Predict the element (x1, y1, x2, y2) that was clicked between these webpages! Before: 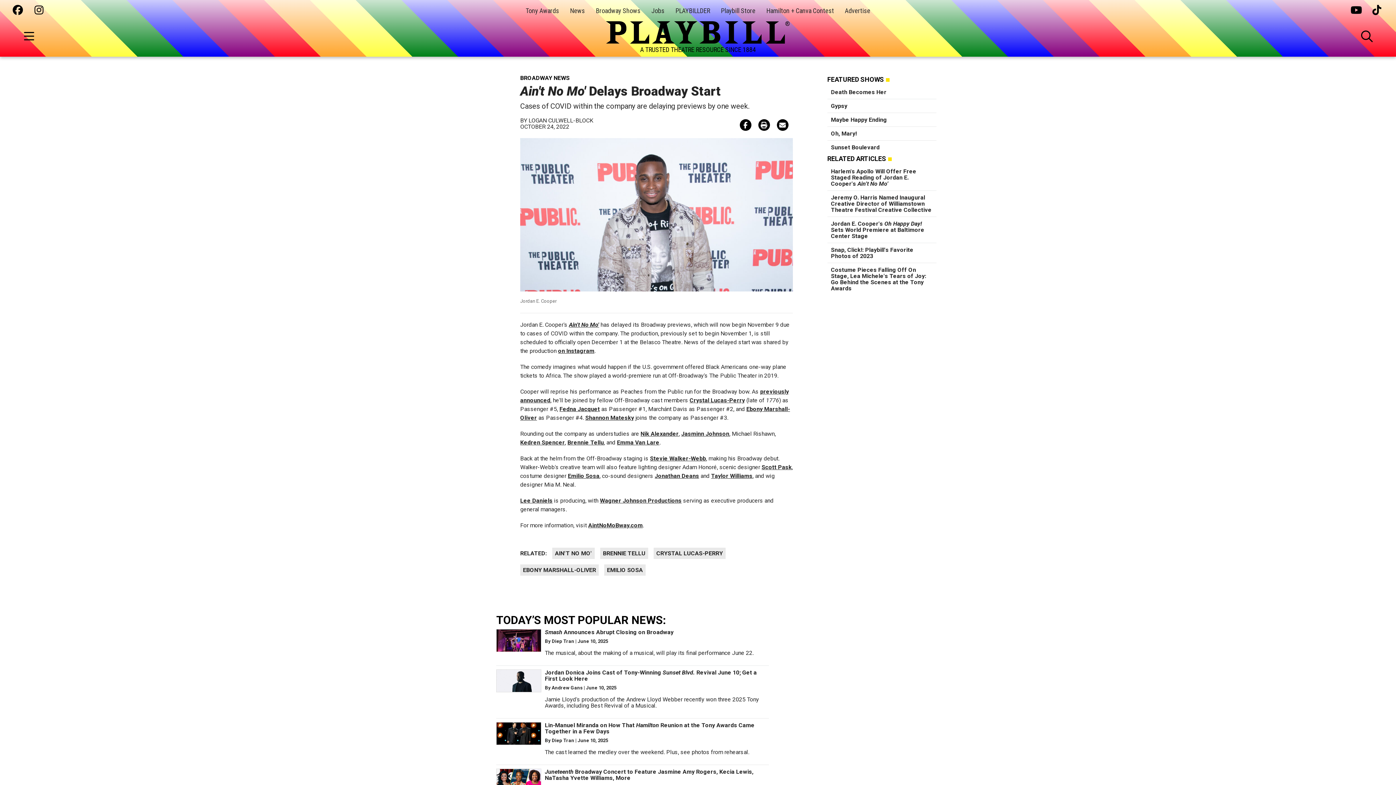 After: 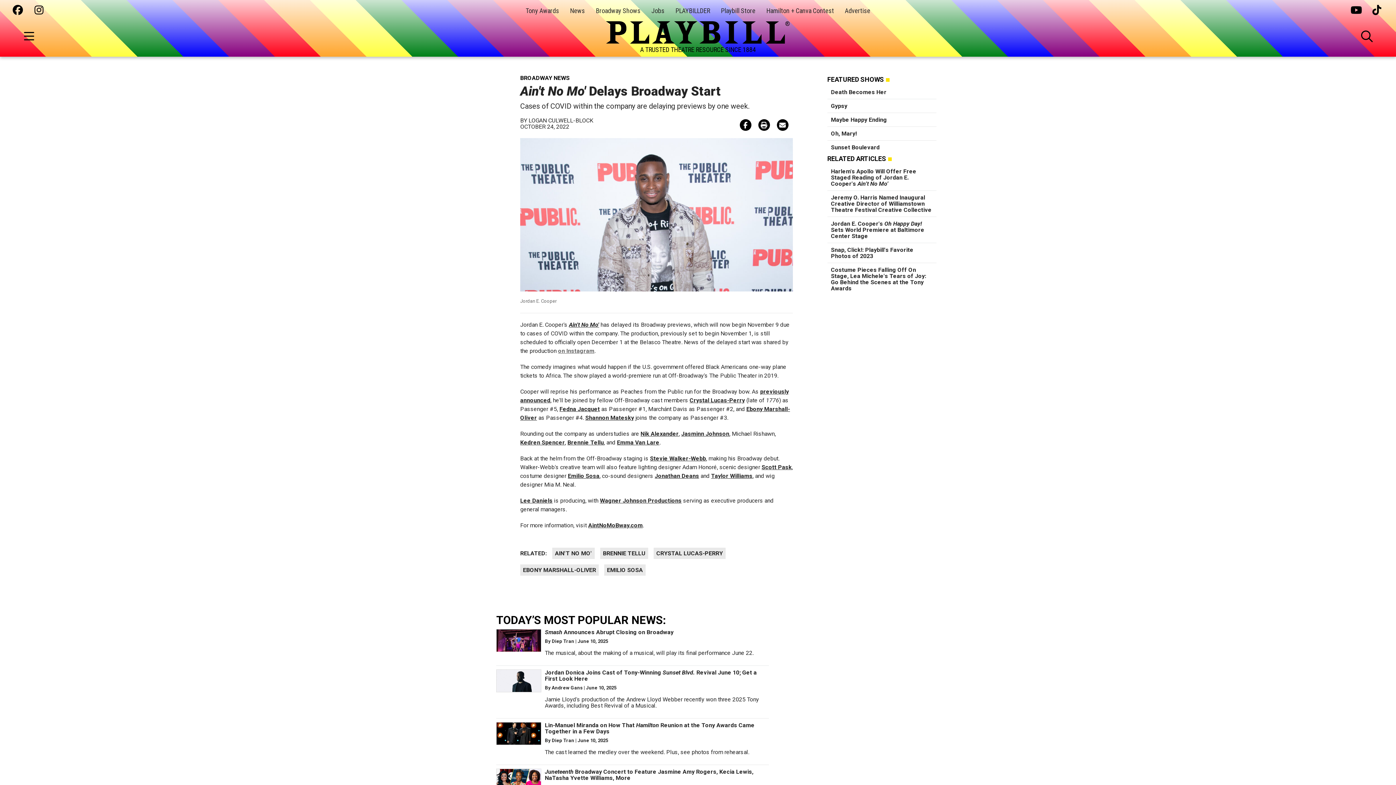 Action: label: on Instagram bbox: (558, 347, 594, 354)